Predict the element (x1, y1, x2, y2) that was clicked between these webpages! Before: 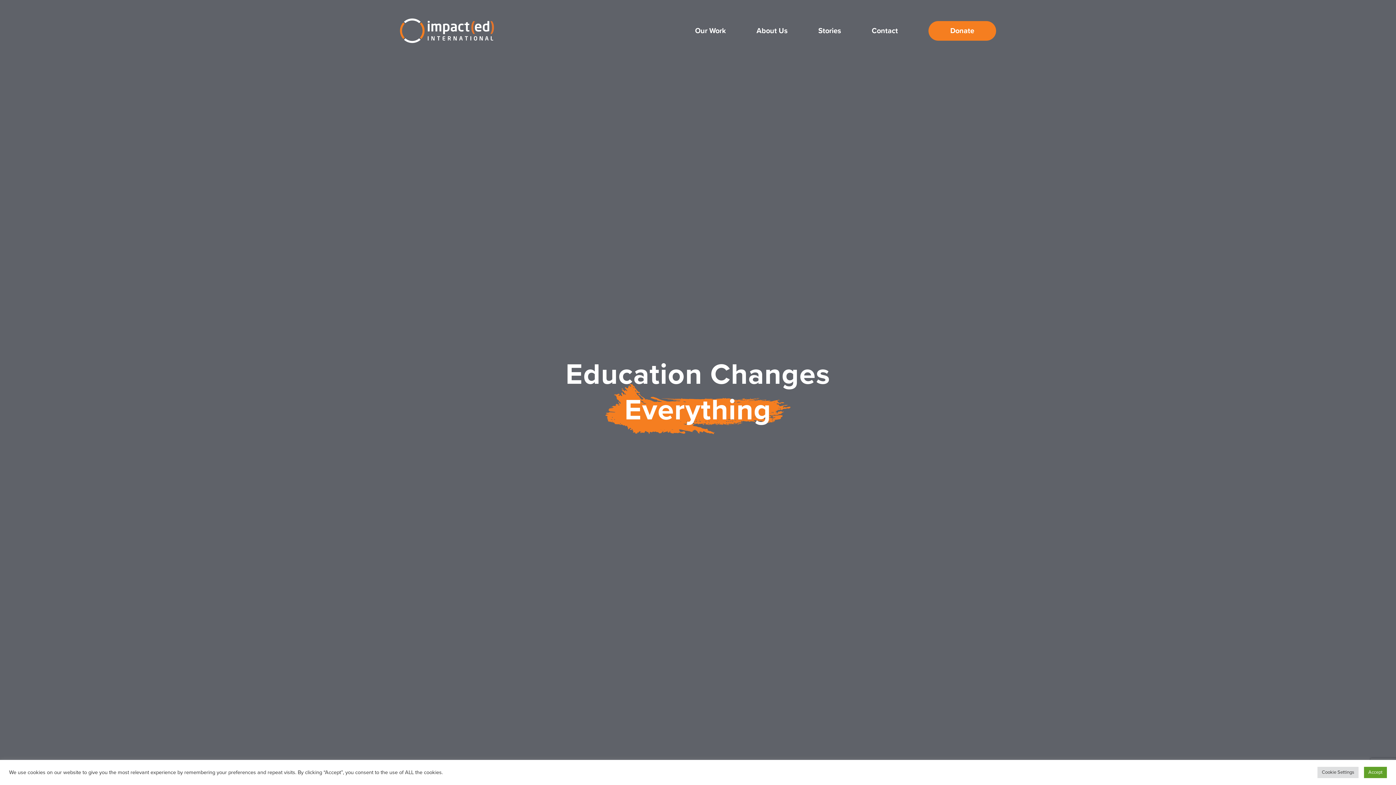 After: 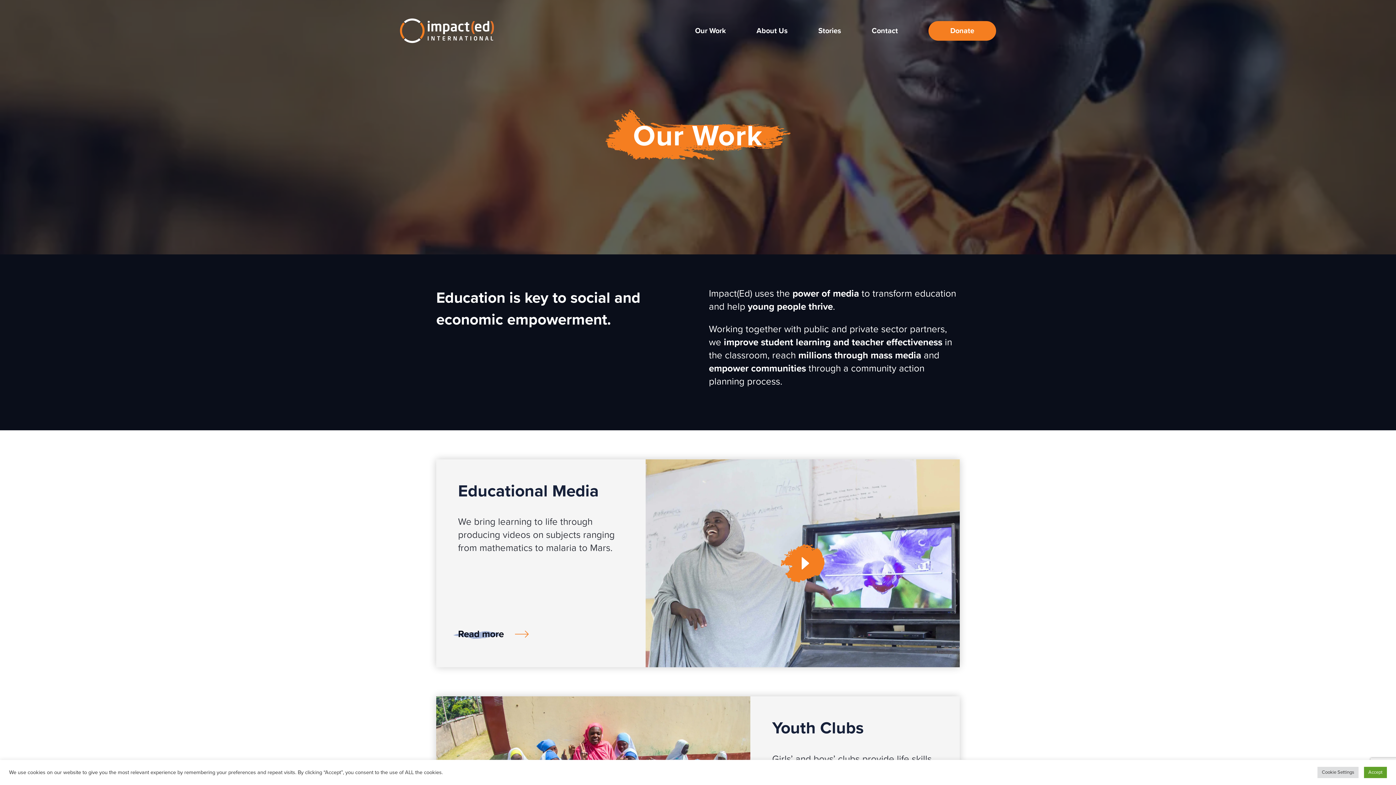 Action: bbox: (695, 26, 726, 35) label: Our Work